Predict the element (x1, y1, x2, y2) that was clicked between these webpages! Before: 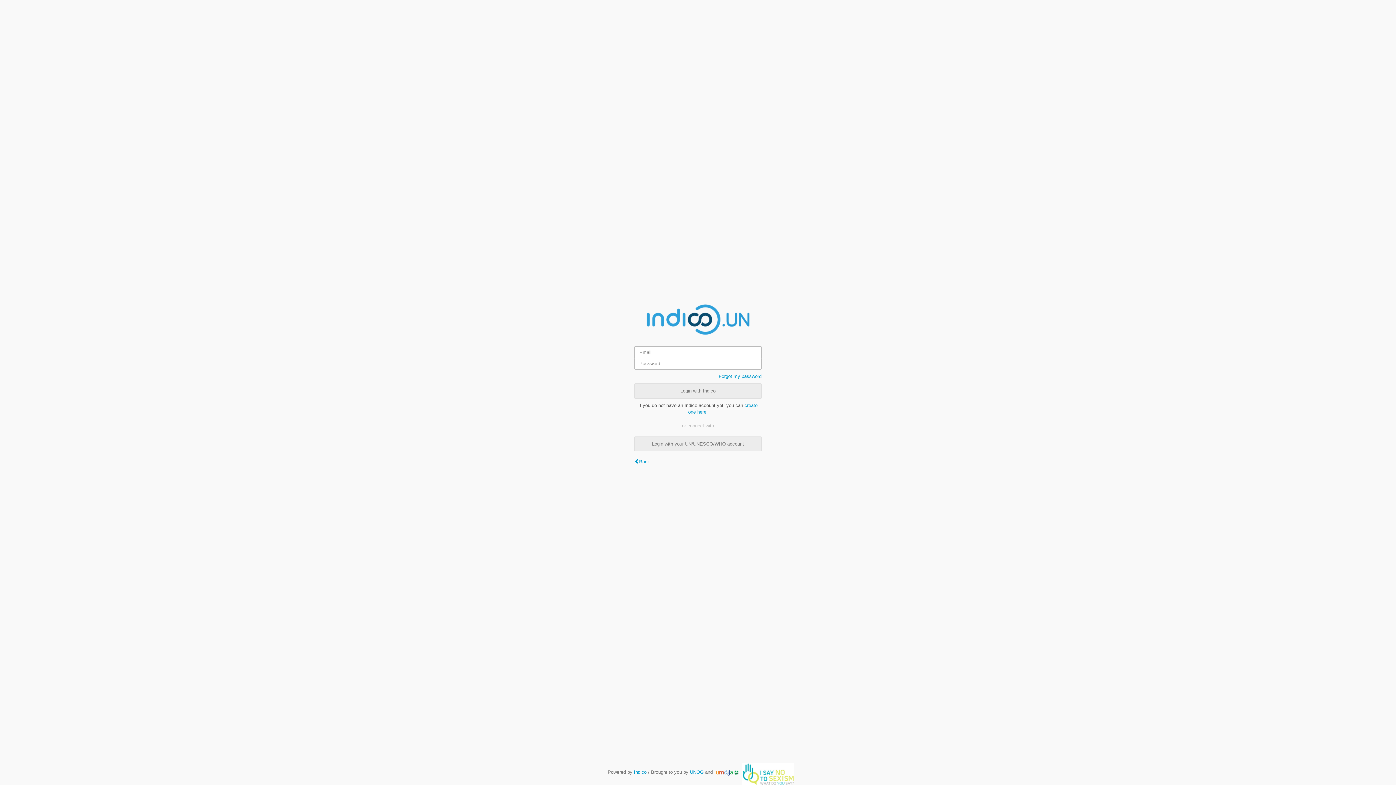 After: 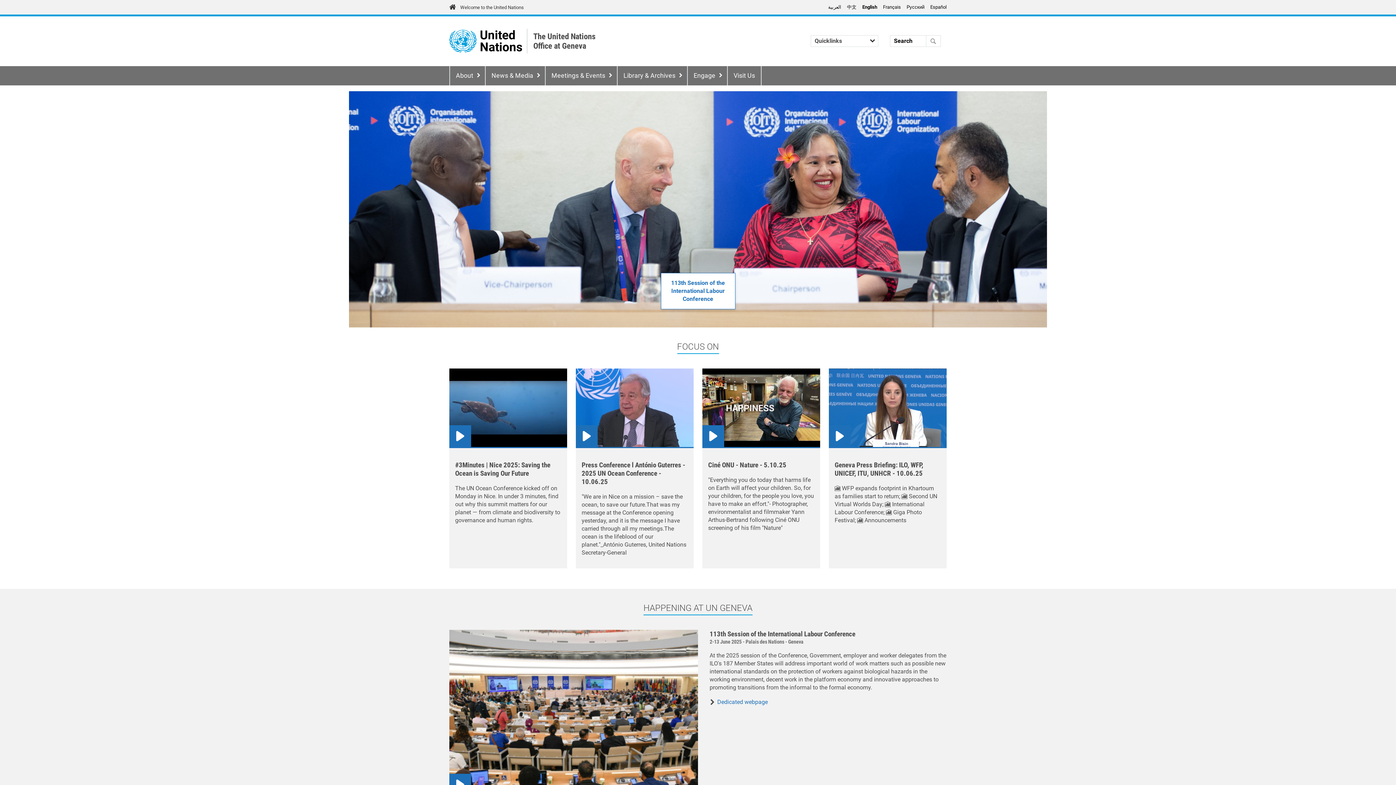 Action: bbox: (690, 769, 703, 775) label: UNOG